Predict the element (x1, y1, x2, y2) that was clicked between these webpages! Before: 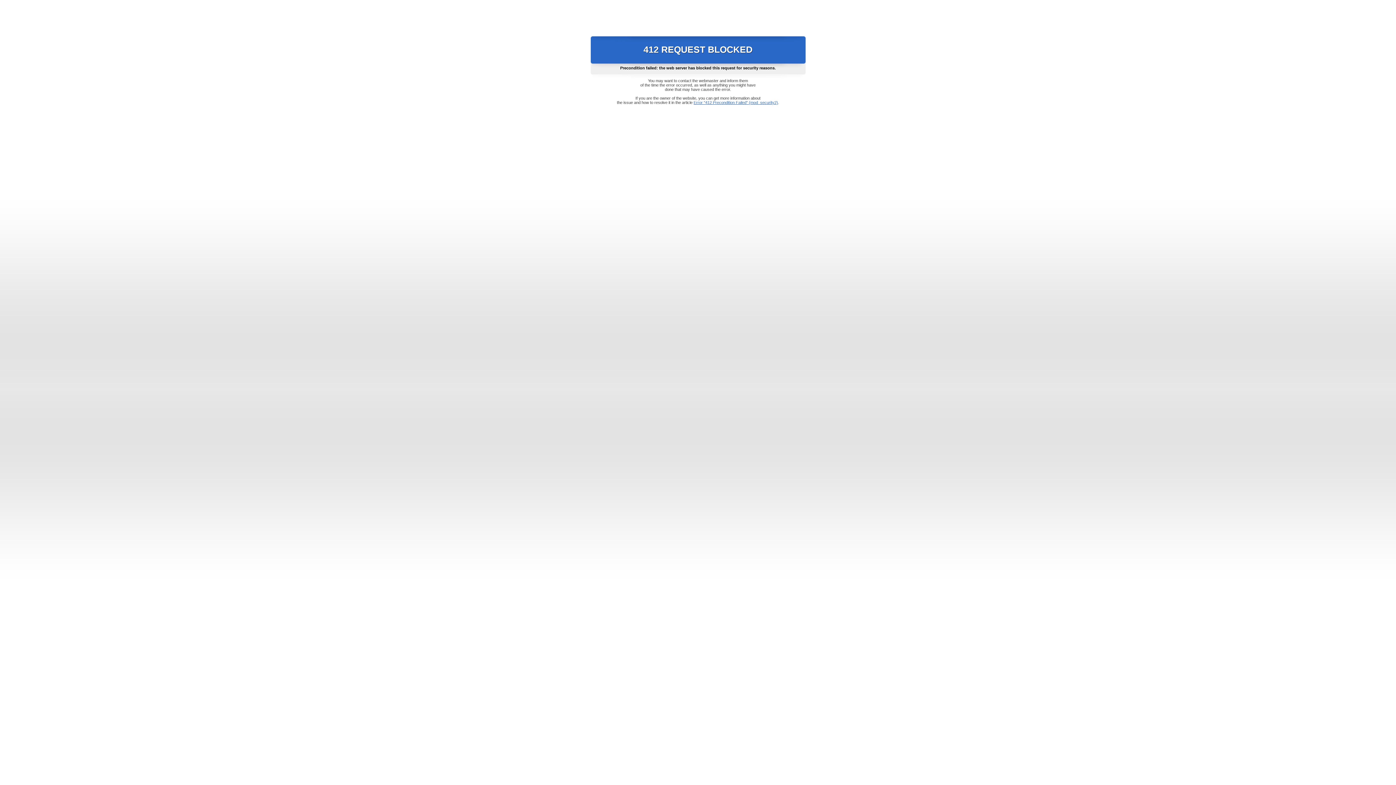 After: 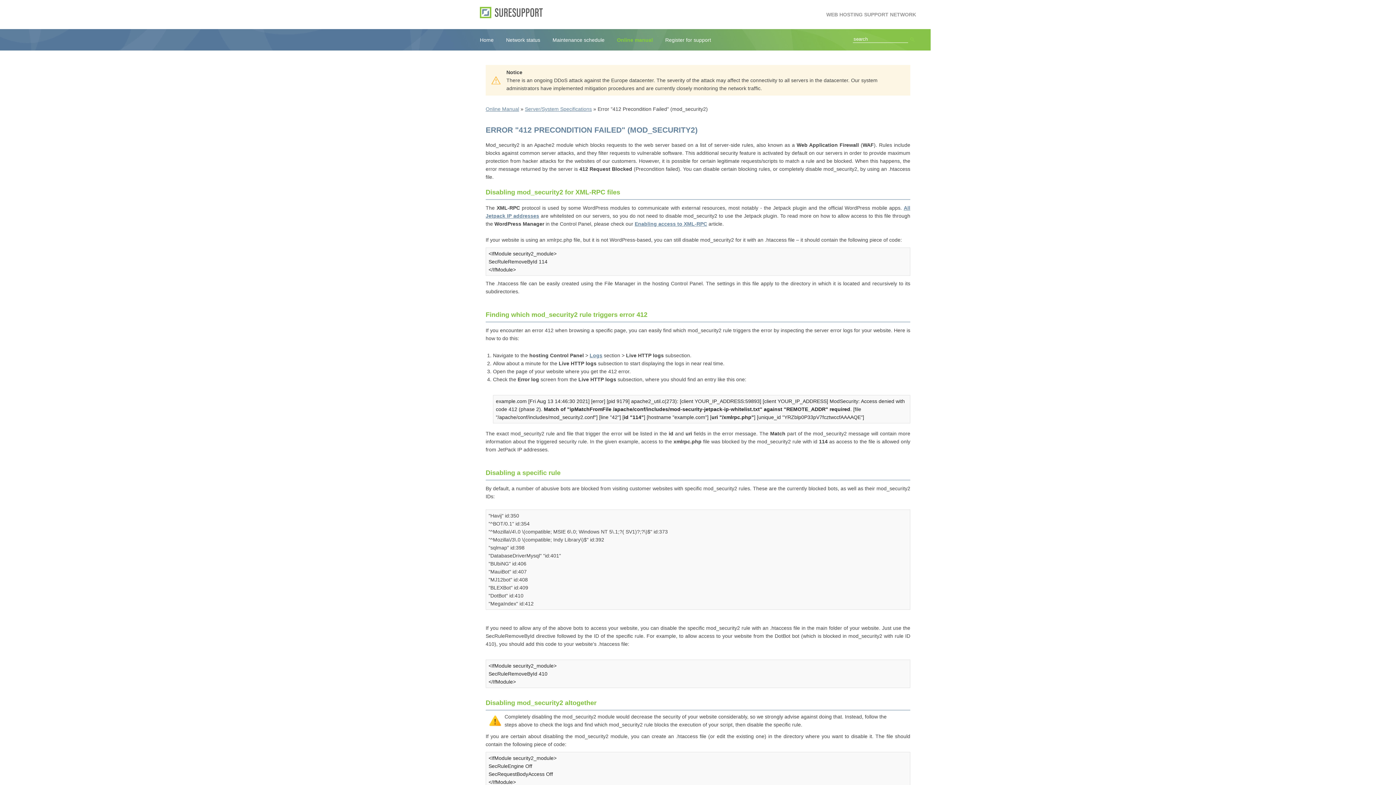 Action: bbox: (693, 100, 778, 104) label: Error "412 Precondition Failed" (mod_security2)